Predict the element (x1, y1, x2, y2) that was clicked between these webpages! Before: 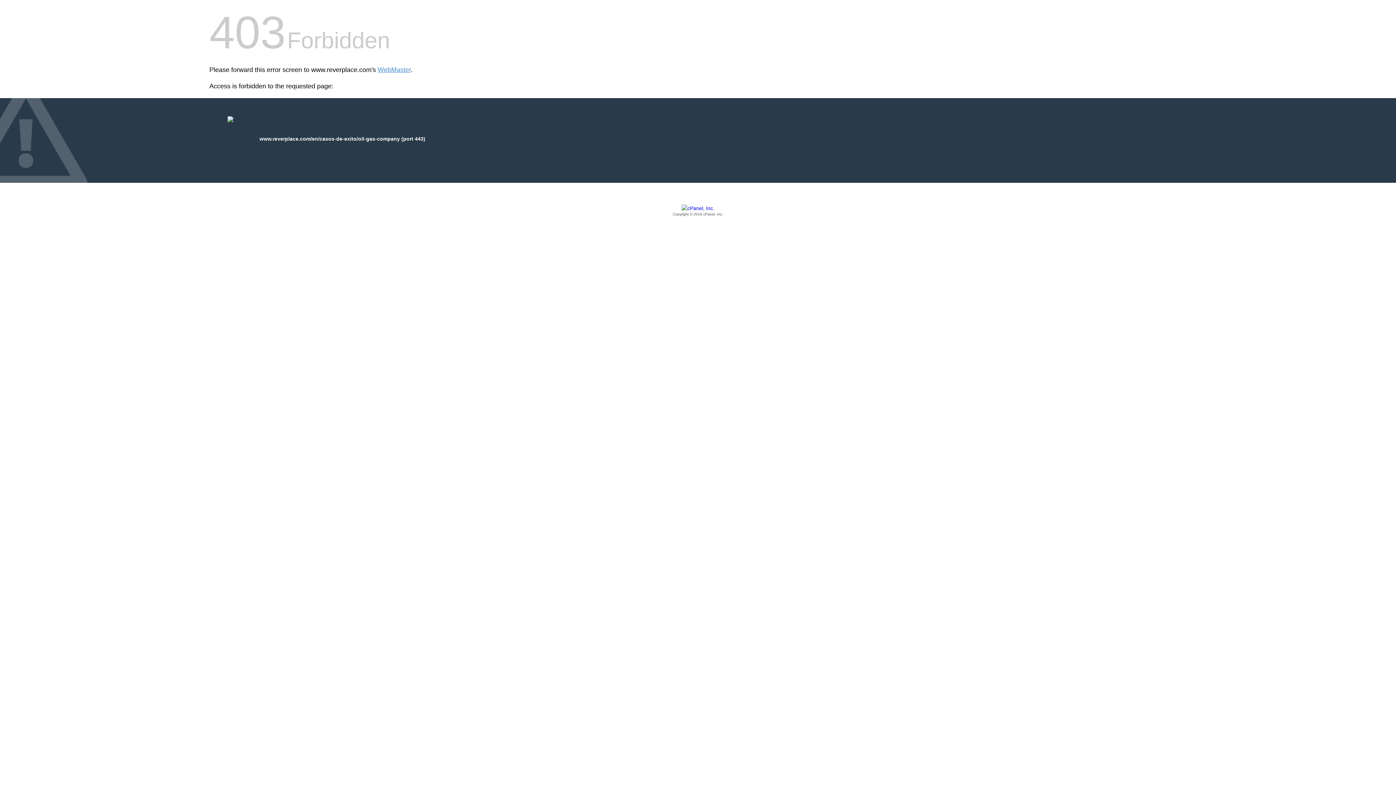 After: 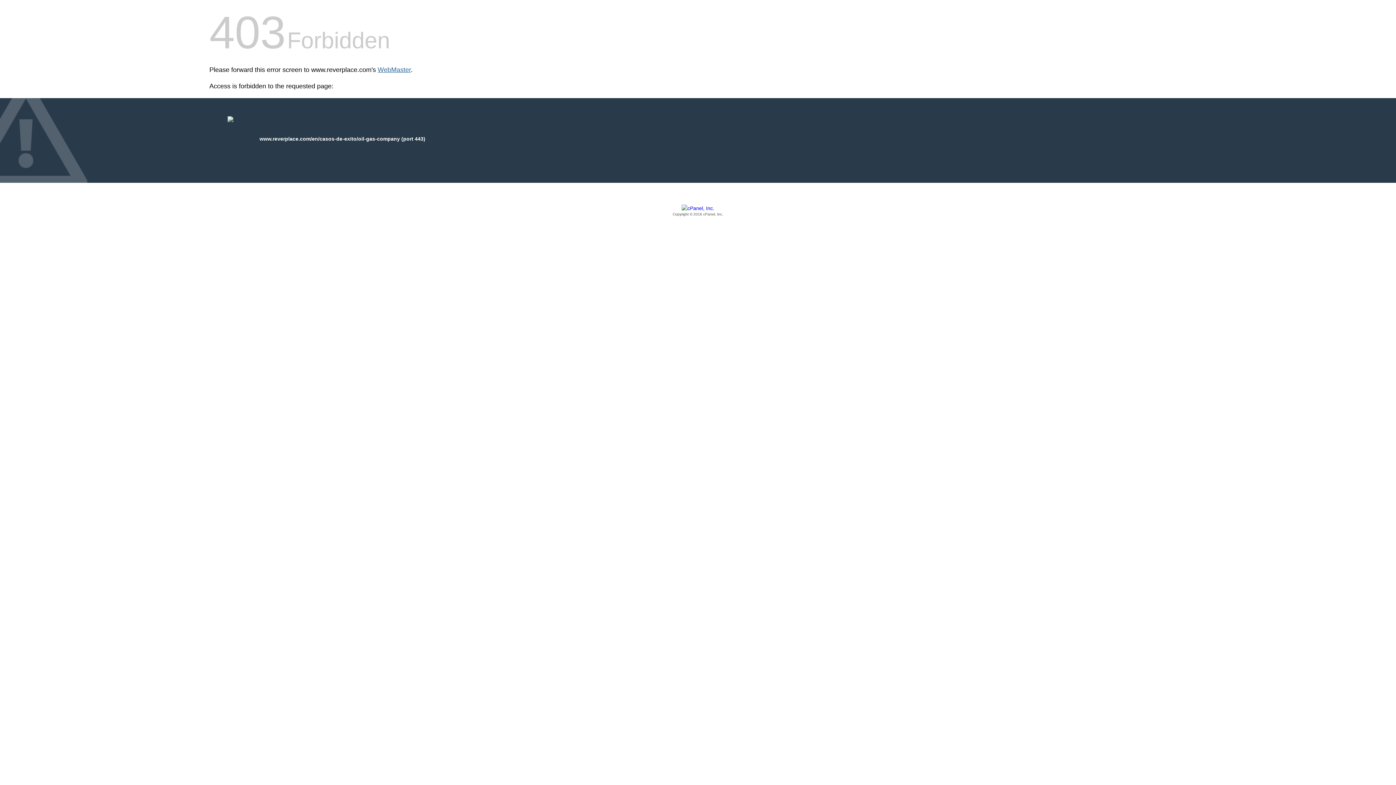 Action: label: WebMaster bbox: (377, 66, 410, 73)